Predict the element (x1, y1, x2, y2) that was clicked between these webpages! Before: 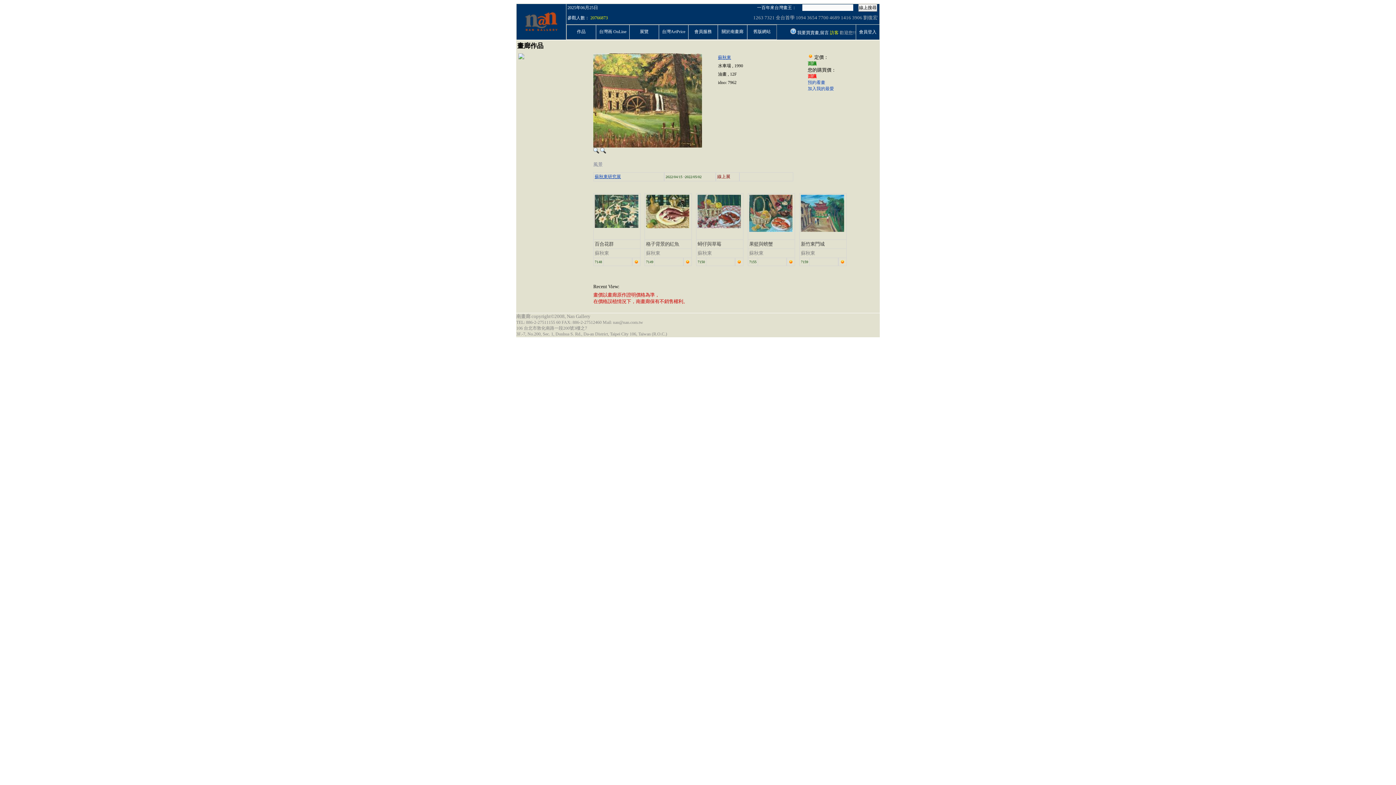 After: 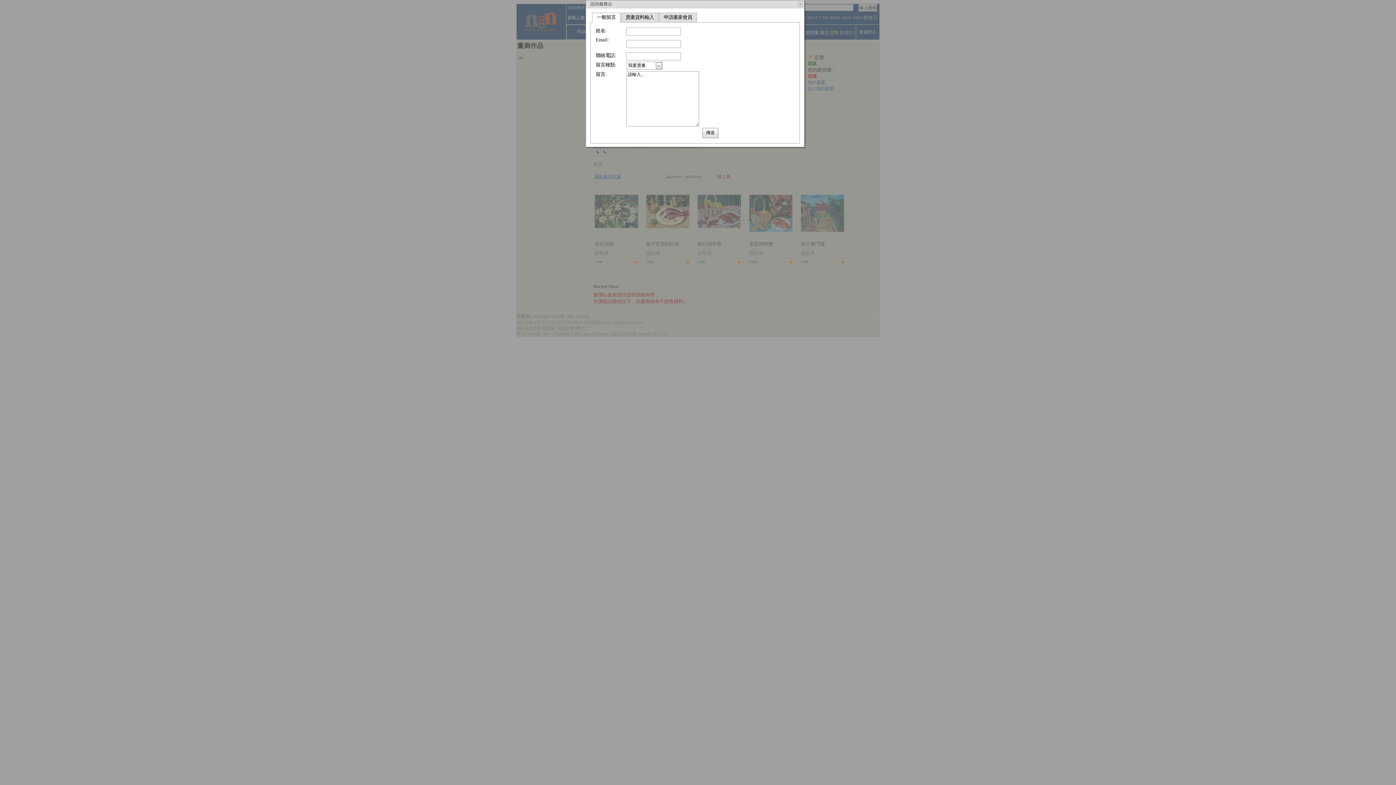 Action: label: 我要買賣畫,留言 bbox: (797, 30, 829, 35)